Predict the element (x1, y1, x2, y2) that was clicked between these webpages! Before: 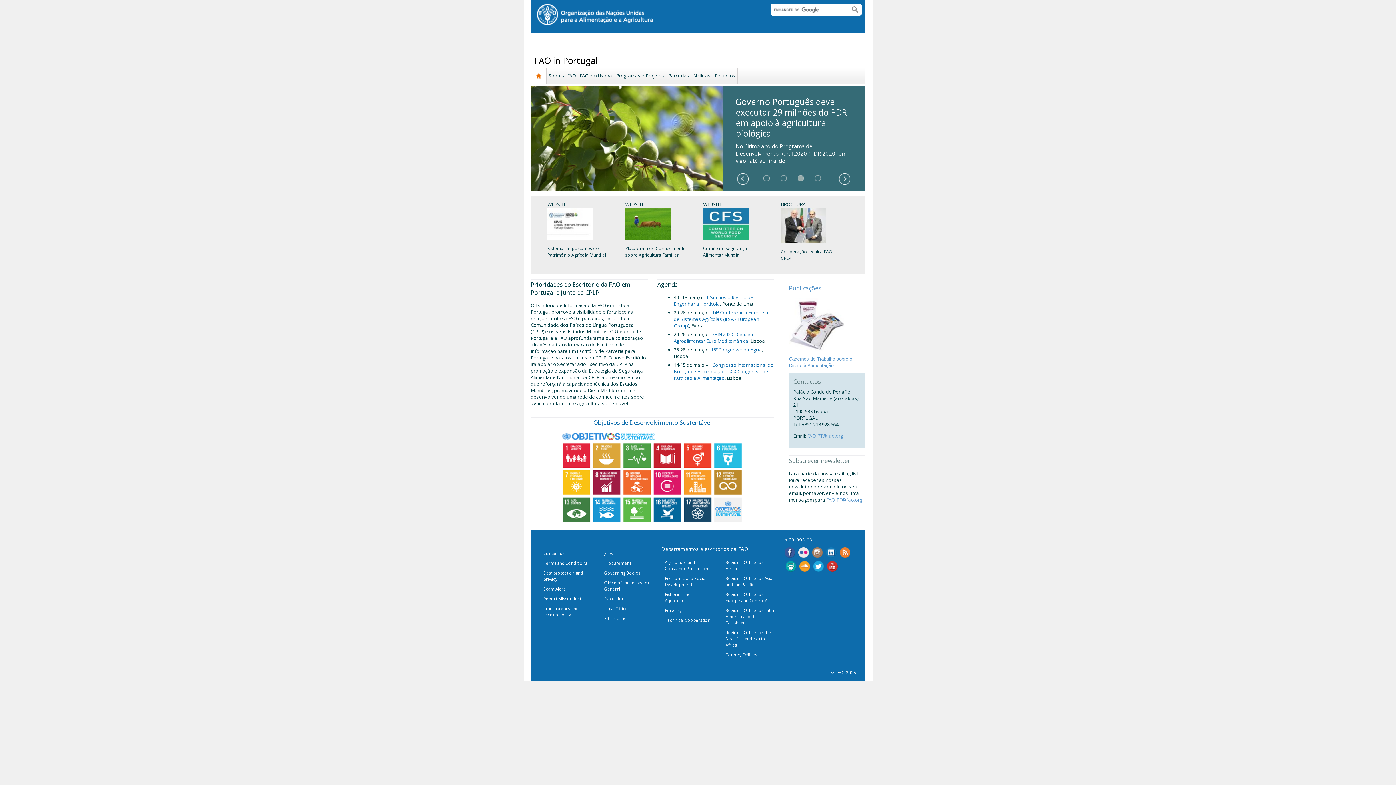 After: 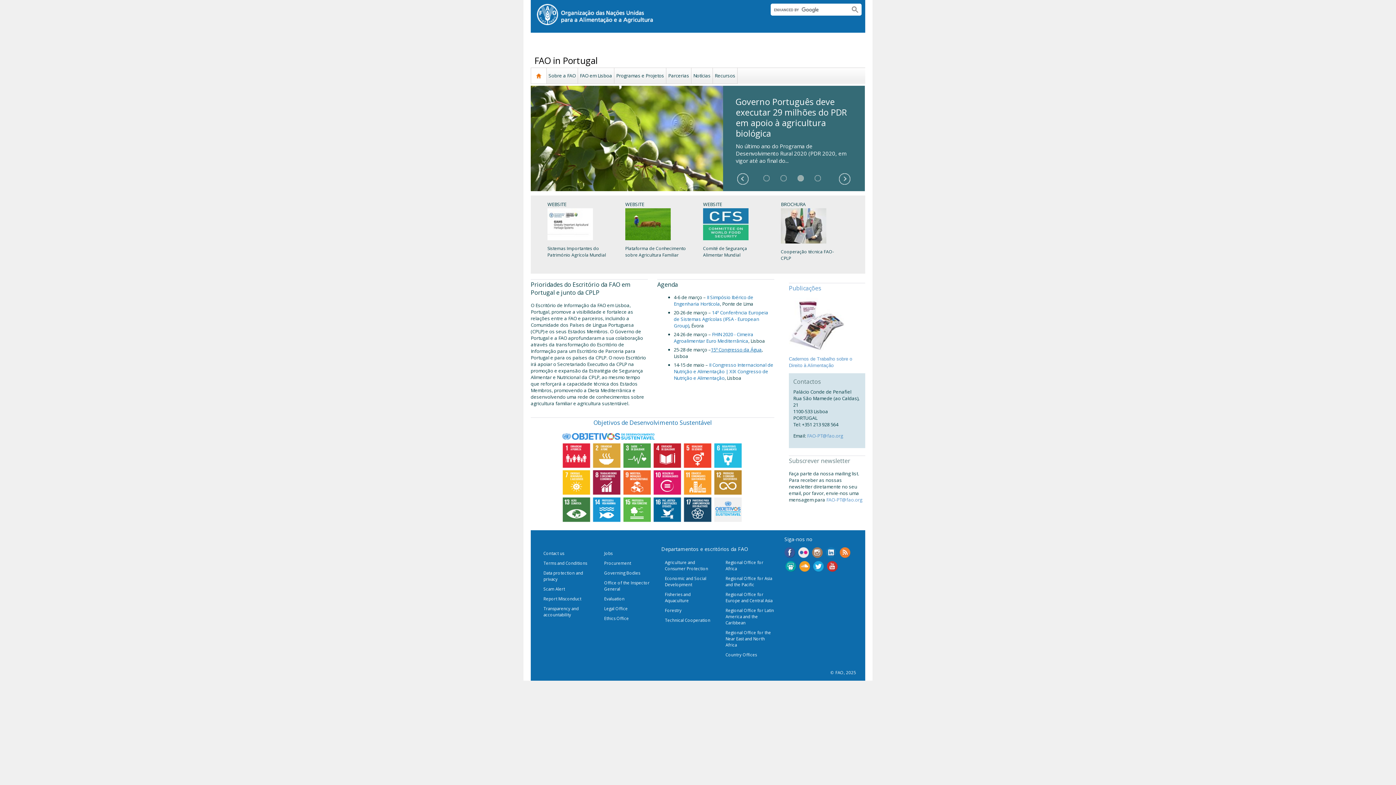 Action: bbox: (711, 346, 762, 353) label: 15º Congresso da Água